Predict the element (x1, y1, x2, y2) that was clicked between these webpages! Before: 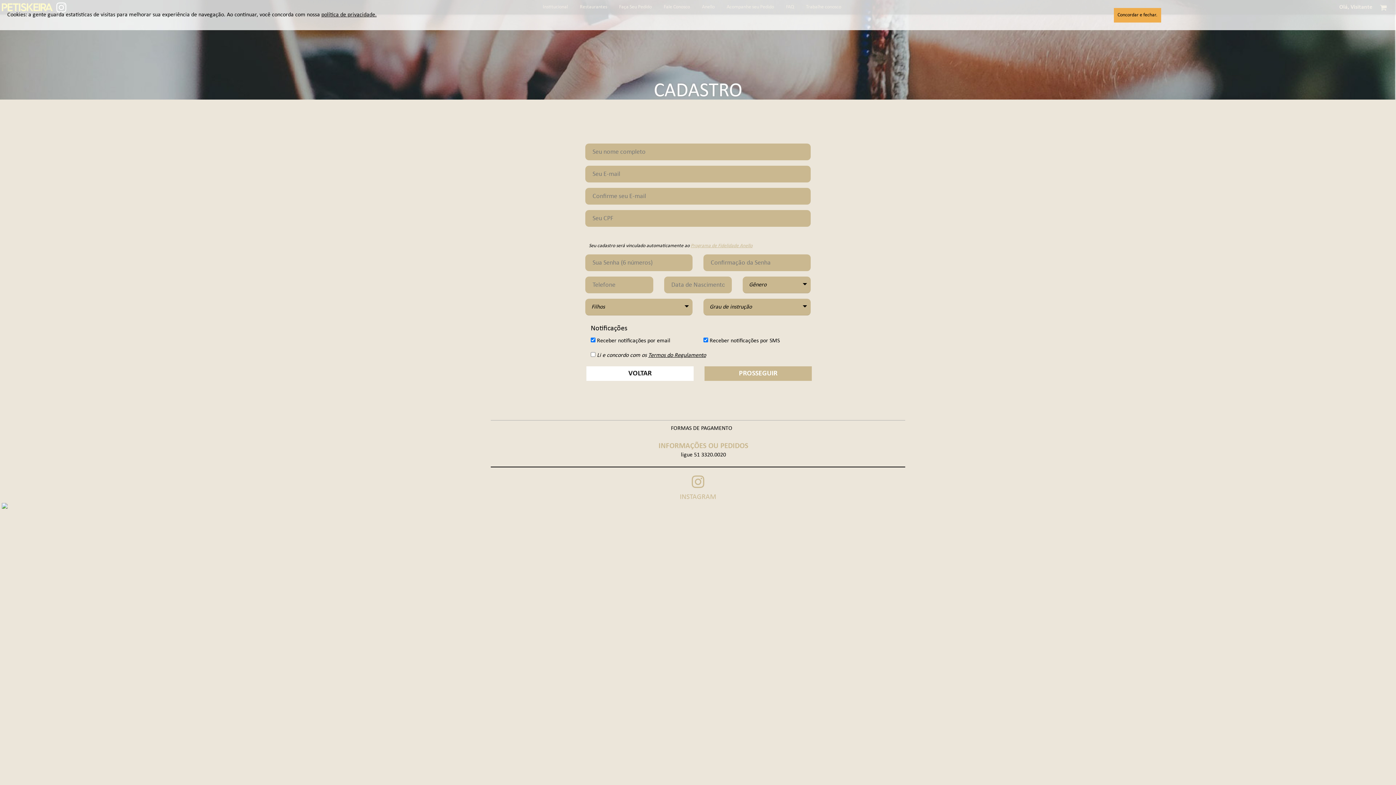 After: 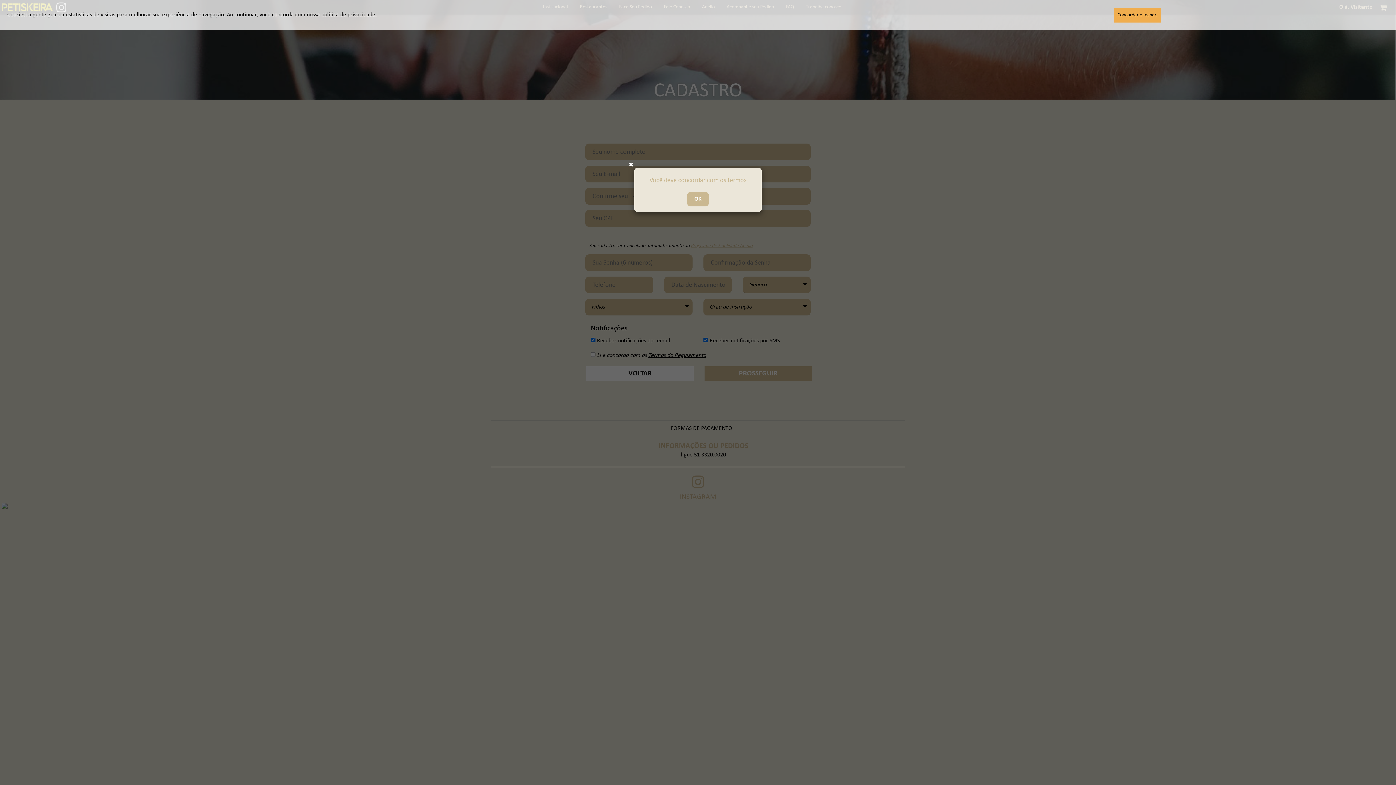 Action: label: PROSSEGUIR bbox: (704, 366, 812, 381)